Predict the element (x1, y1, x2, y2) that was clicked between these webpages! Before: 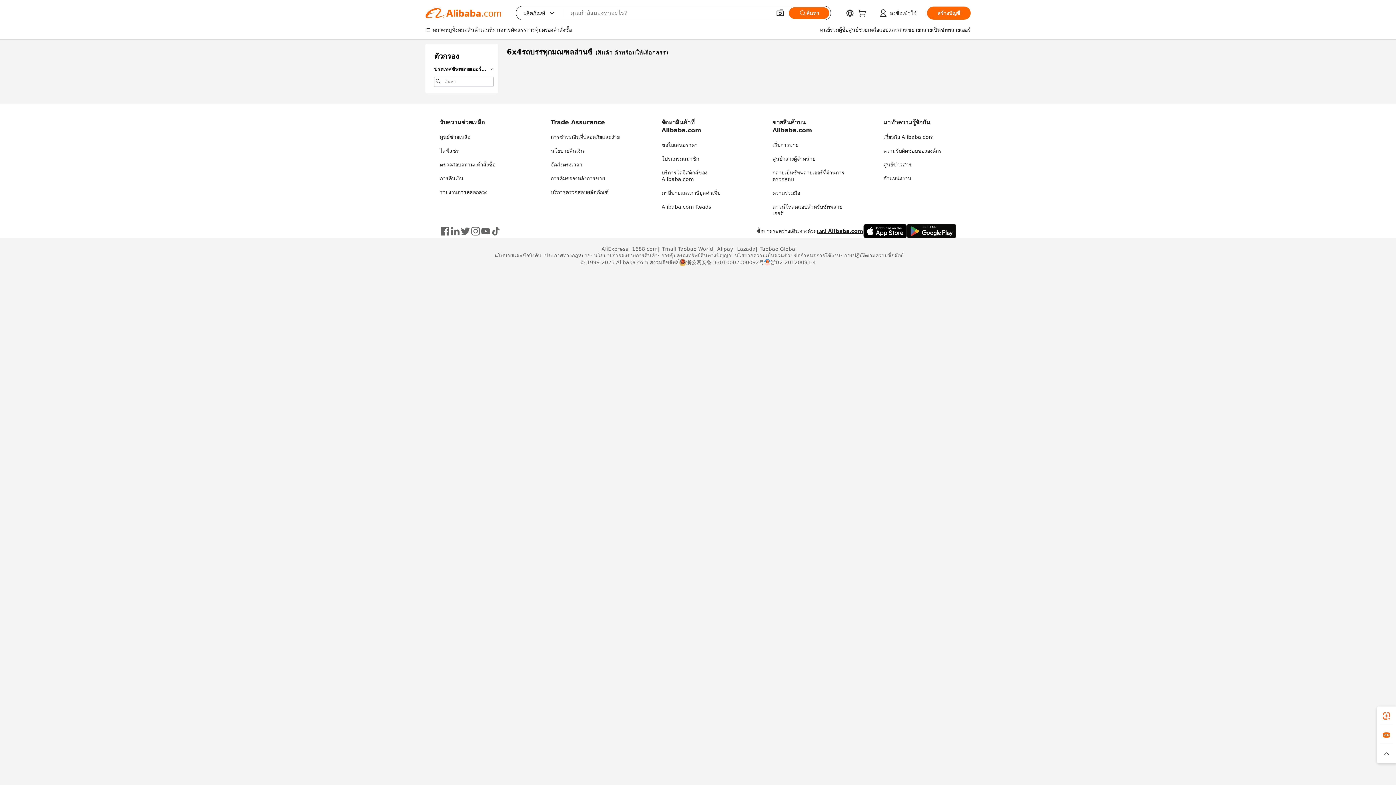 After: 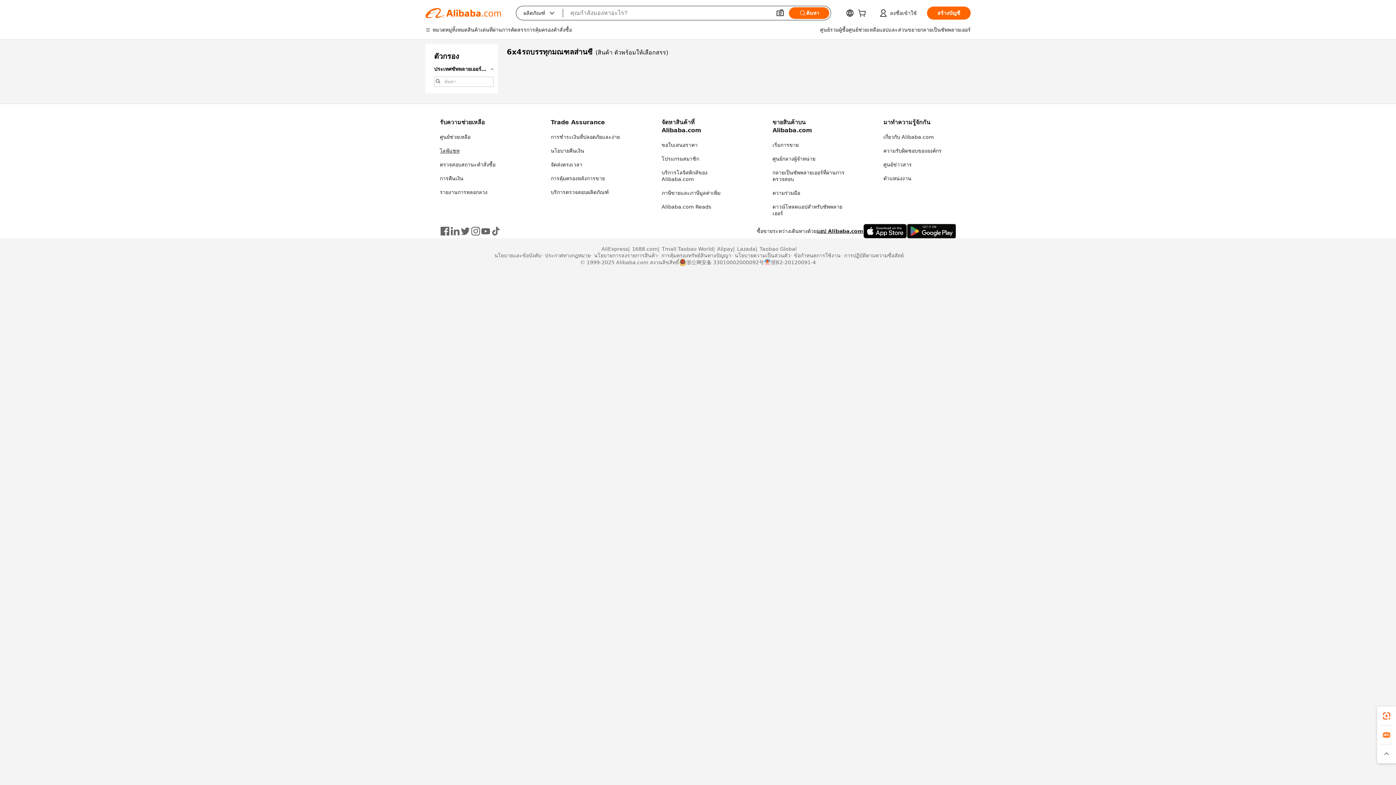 Action: label: ไลฟ์แชท bbox: (440, 148, 459, 153)